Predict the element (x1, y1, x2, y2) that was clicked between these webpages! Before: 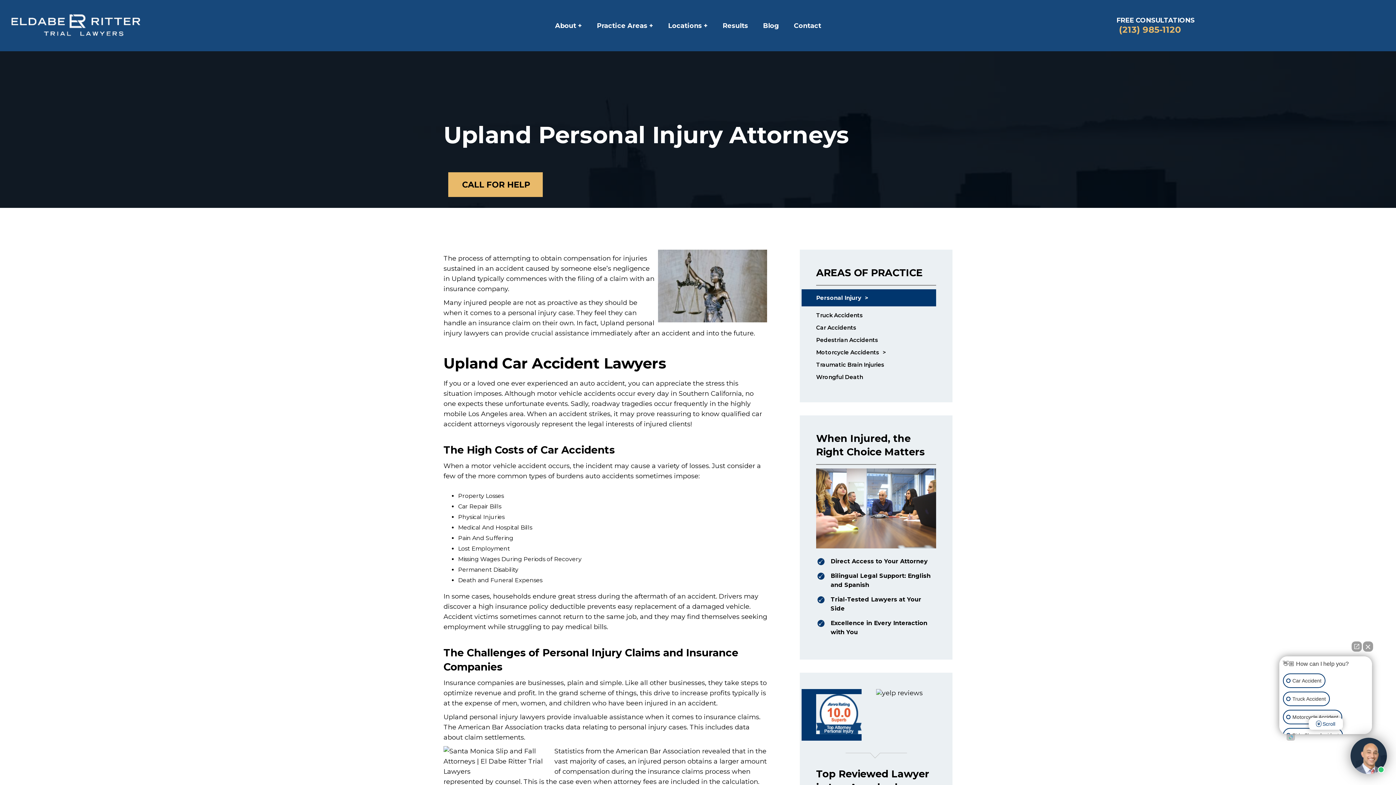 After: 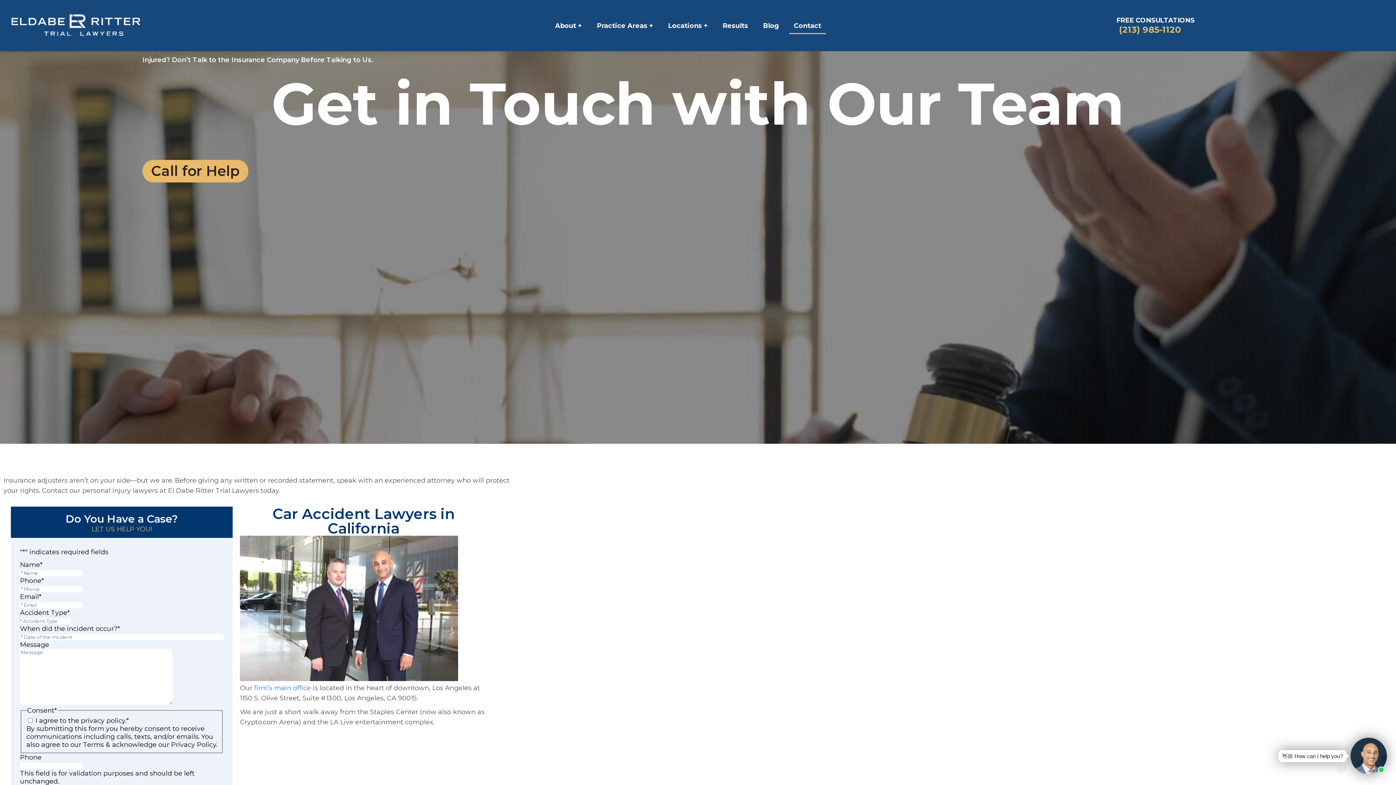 Action: label: Contact bbox: (789, 17, 826, 34)